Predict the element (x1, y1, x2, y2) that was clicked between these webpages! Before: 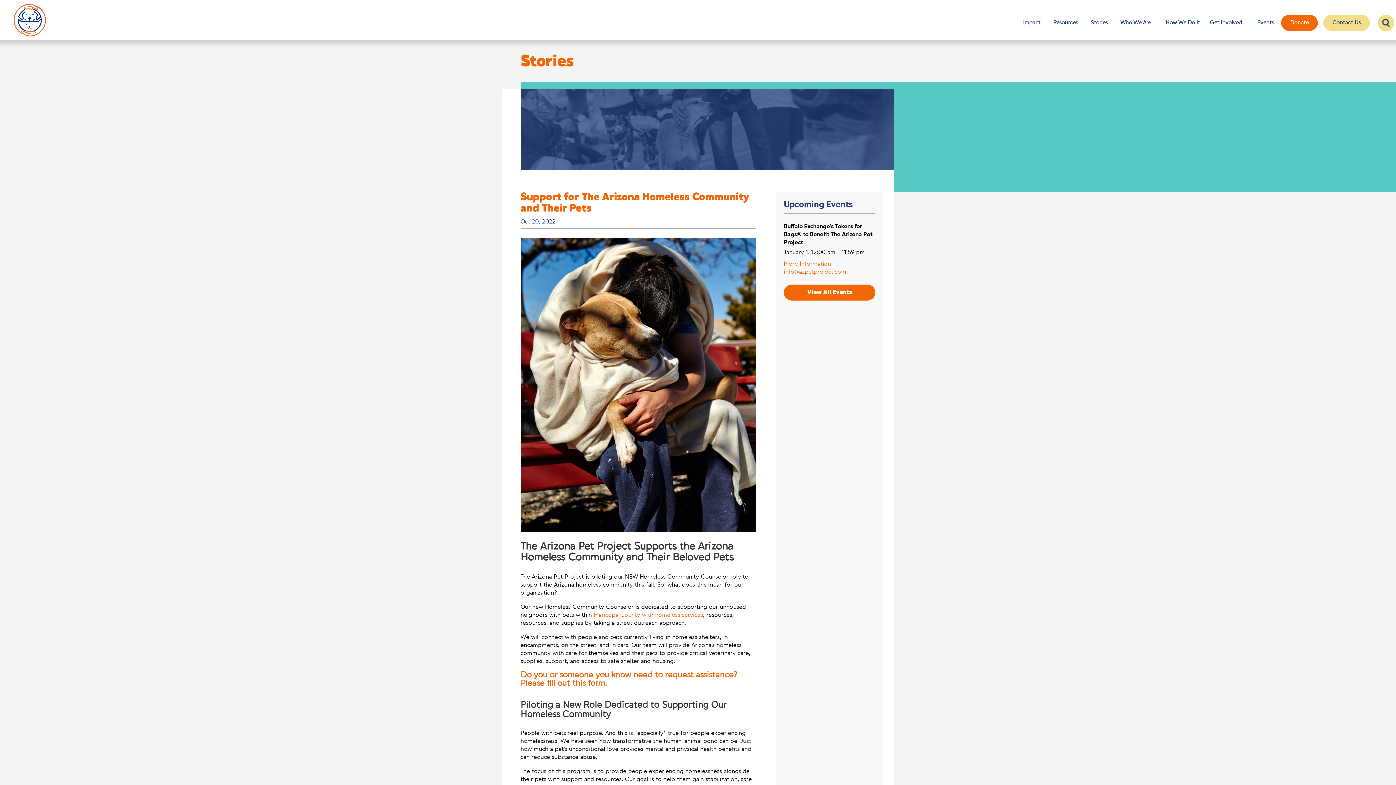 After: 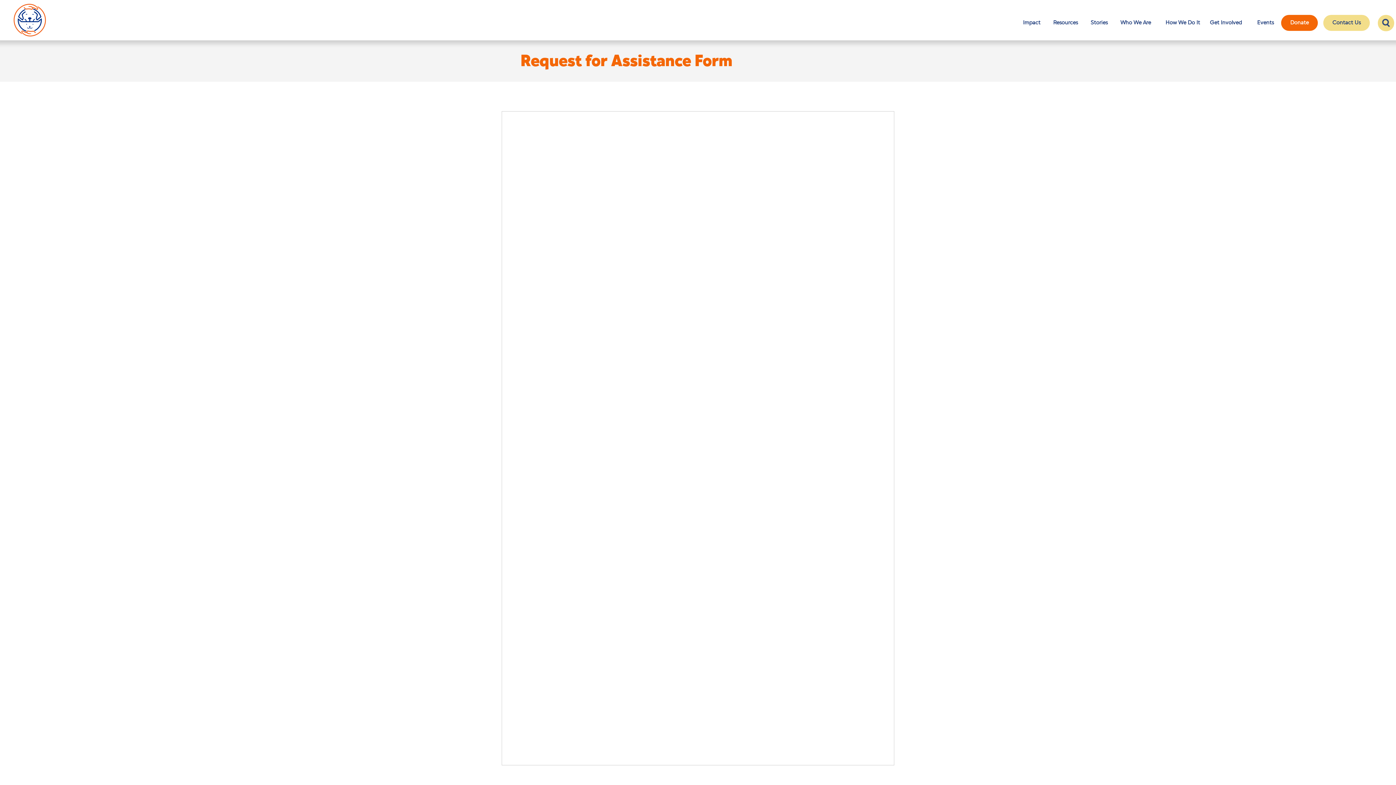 Action: bbox: (520, 669, 737, 690) label: Do you or someone you know need to request assistance? Please fill out this form. 